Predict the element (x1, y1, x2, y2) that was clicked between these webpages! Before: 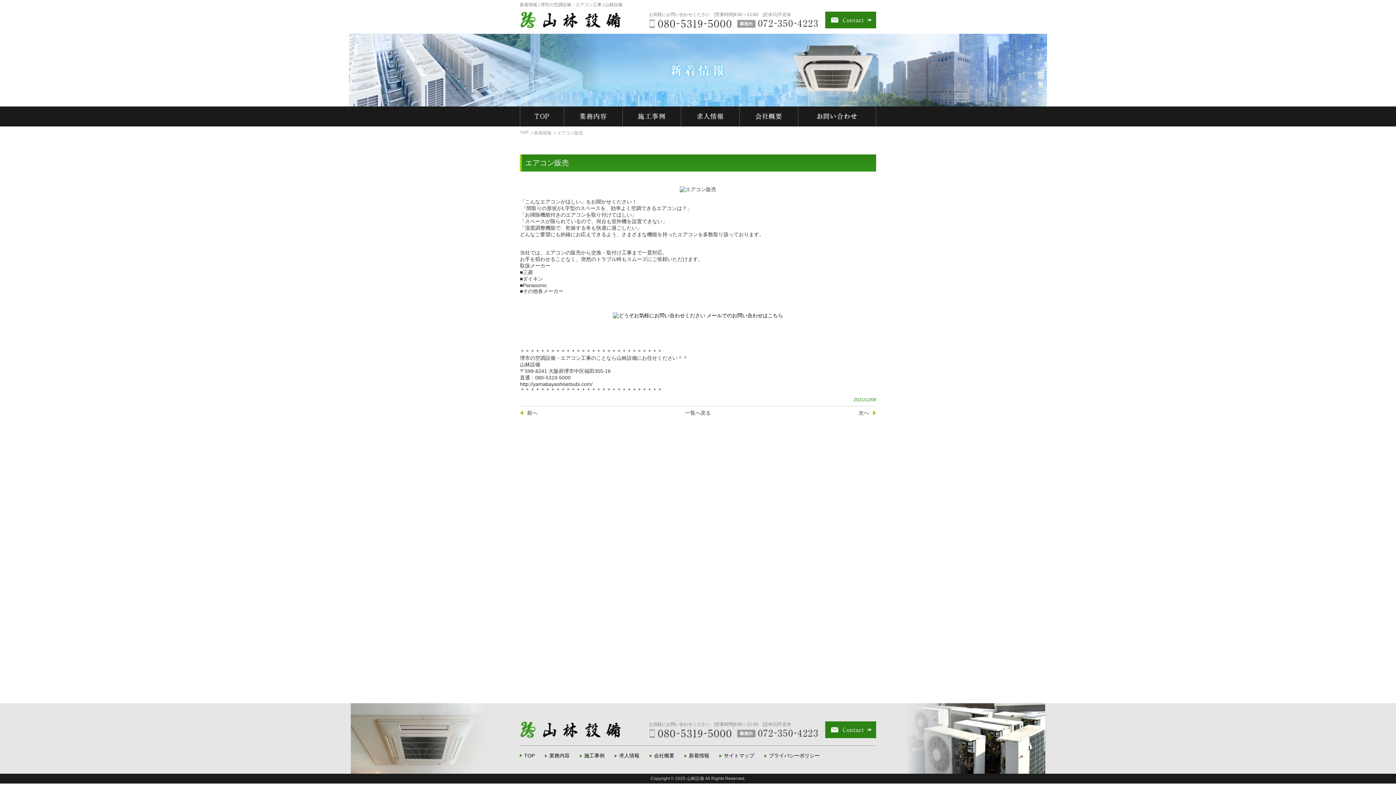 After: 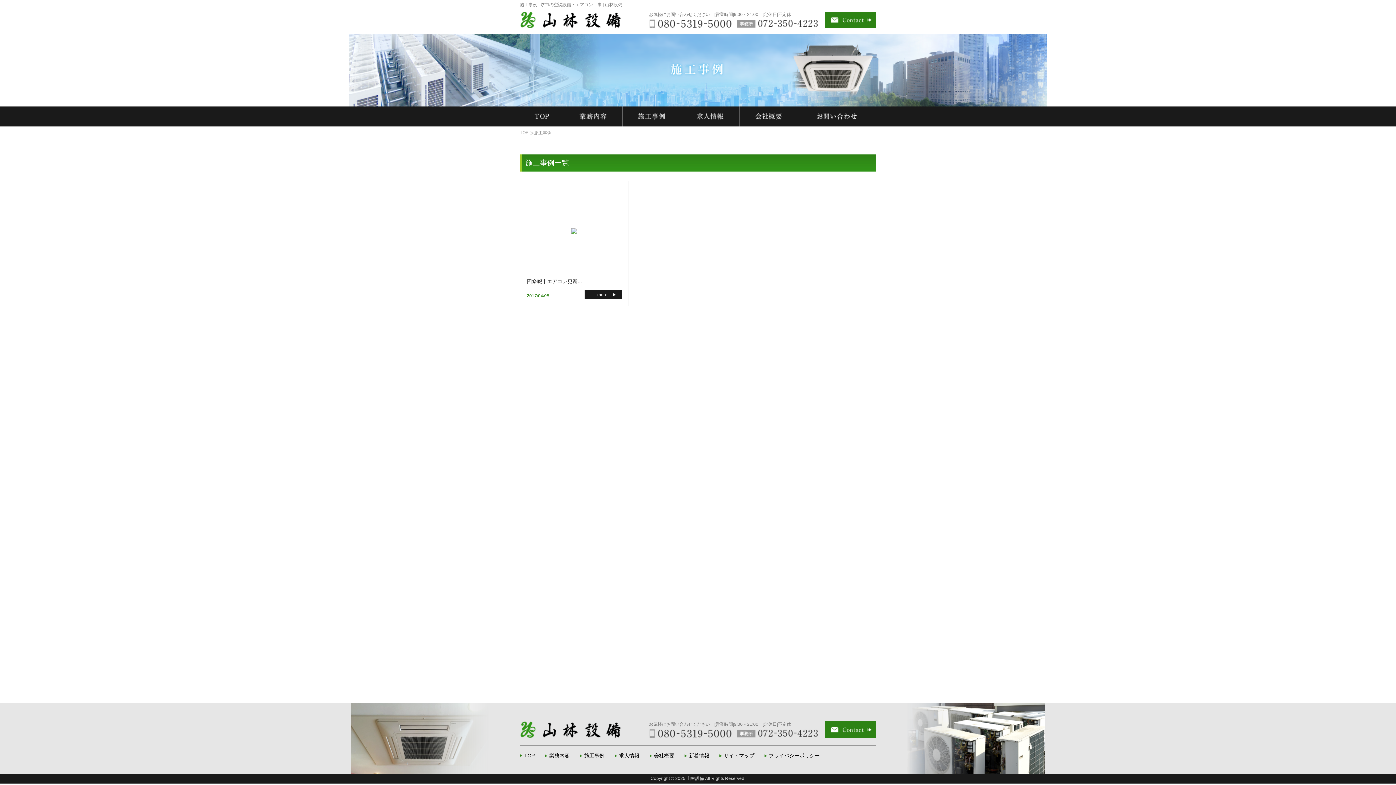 Action: bbox: (622, 113, 681, 118)